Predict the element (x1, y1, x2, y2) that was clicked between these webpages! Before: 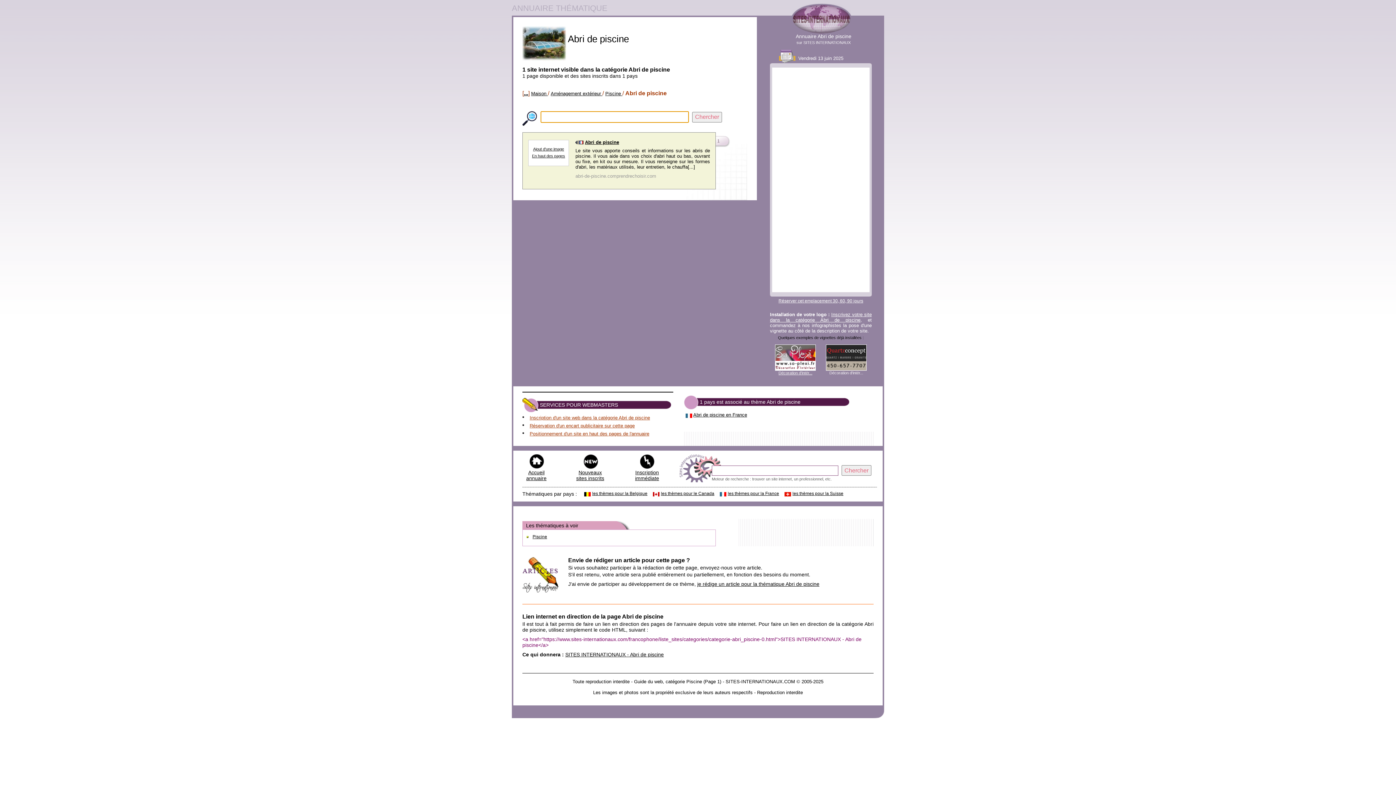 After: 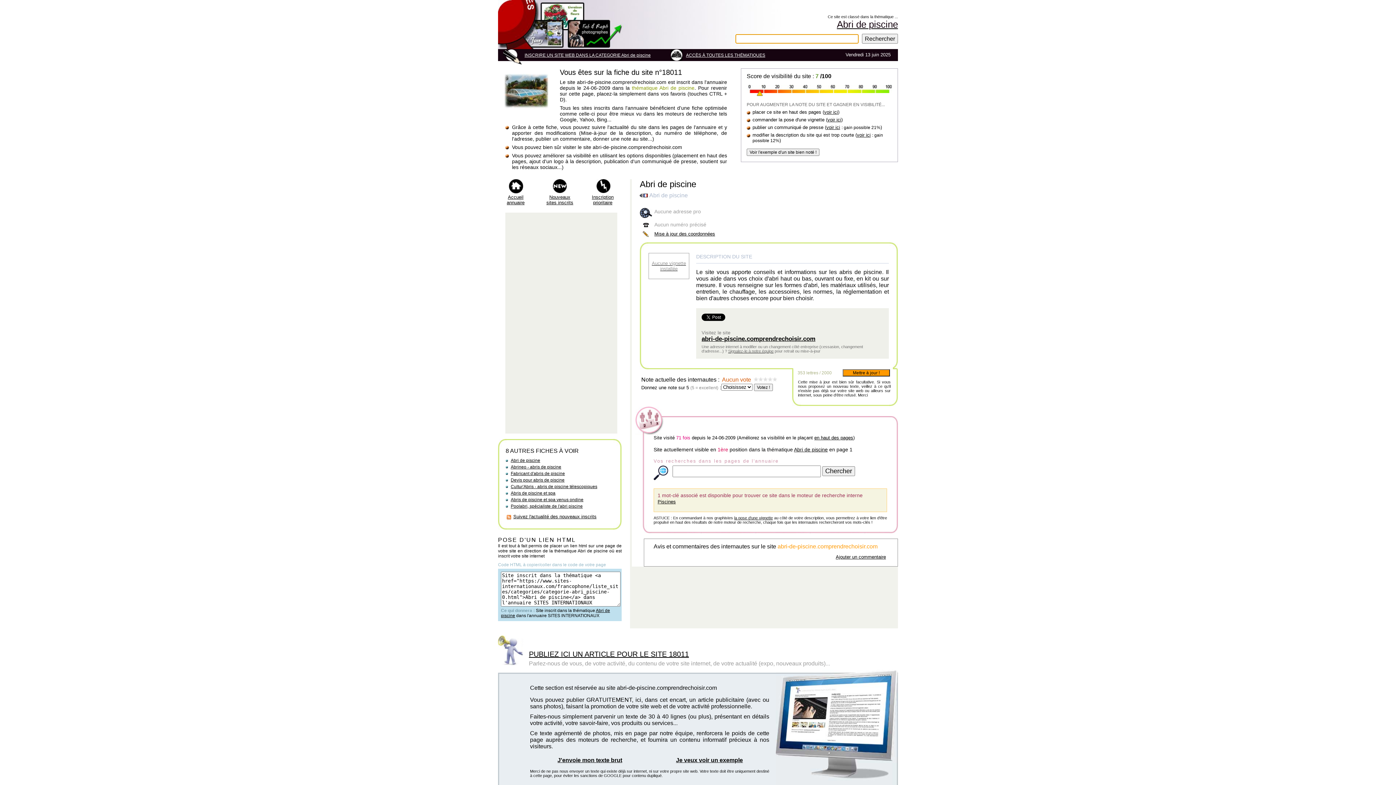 Action: bbox: (585, 139, 619, 145) label: Abri de piscine